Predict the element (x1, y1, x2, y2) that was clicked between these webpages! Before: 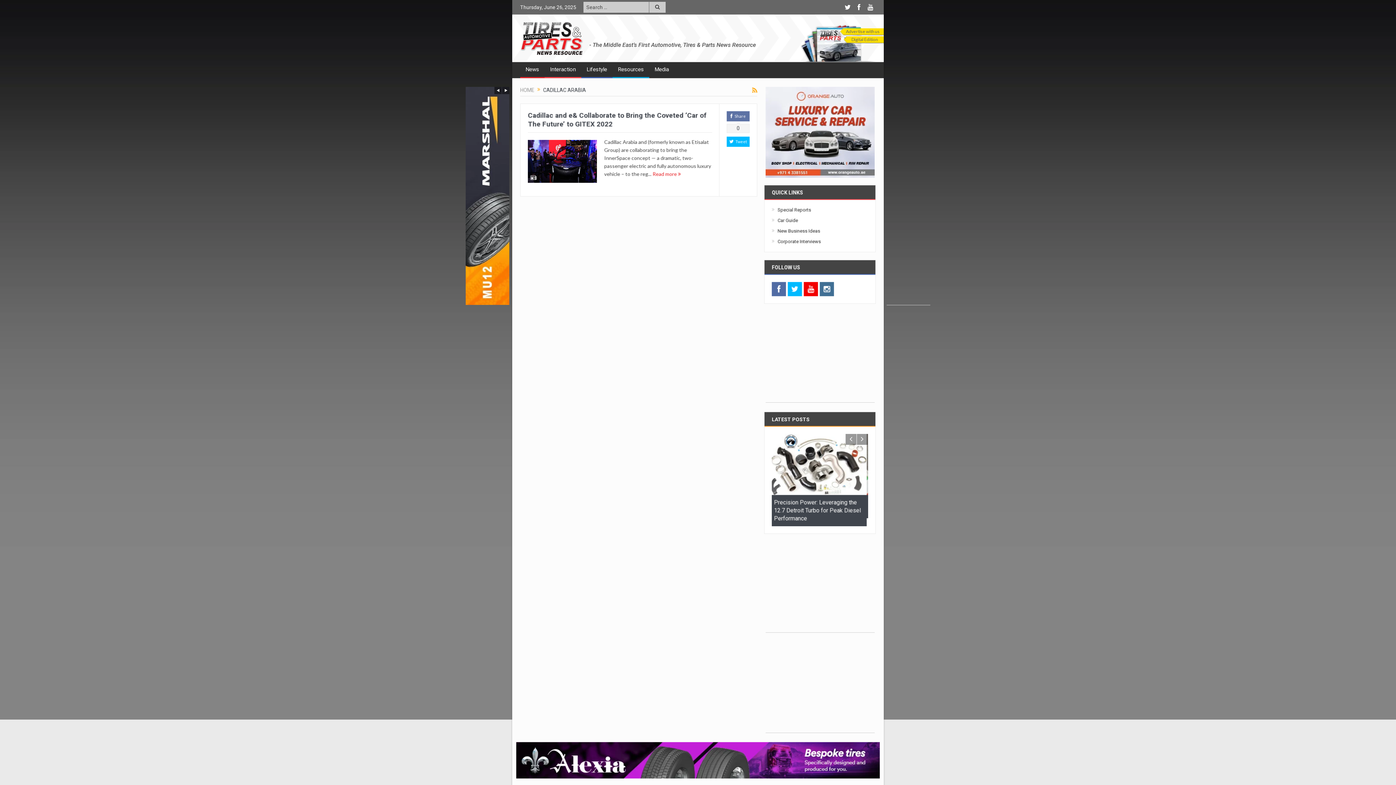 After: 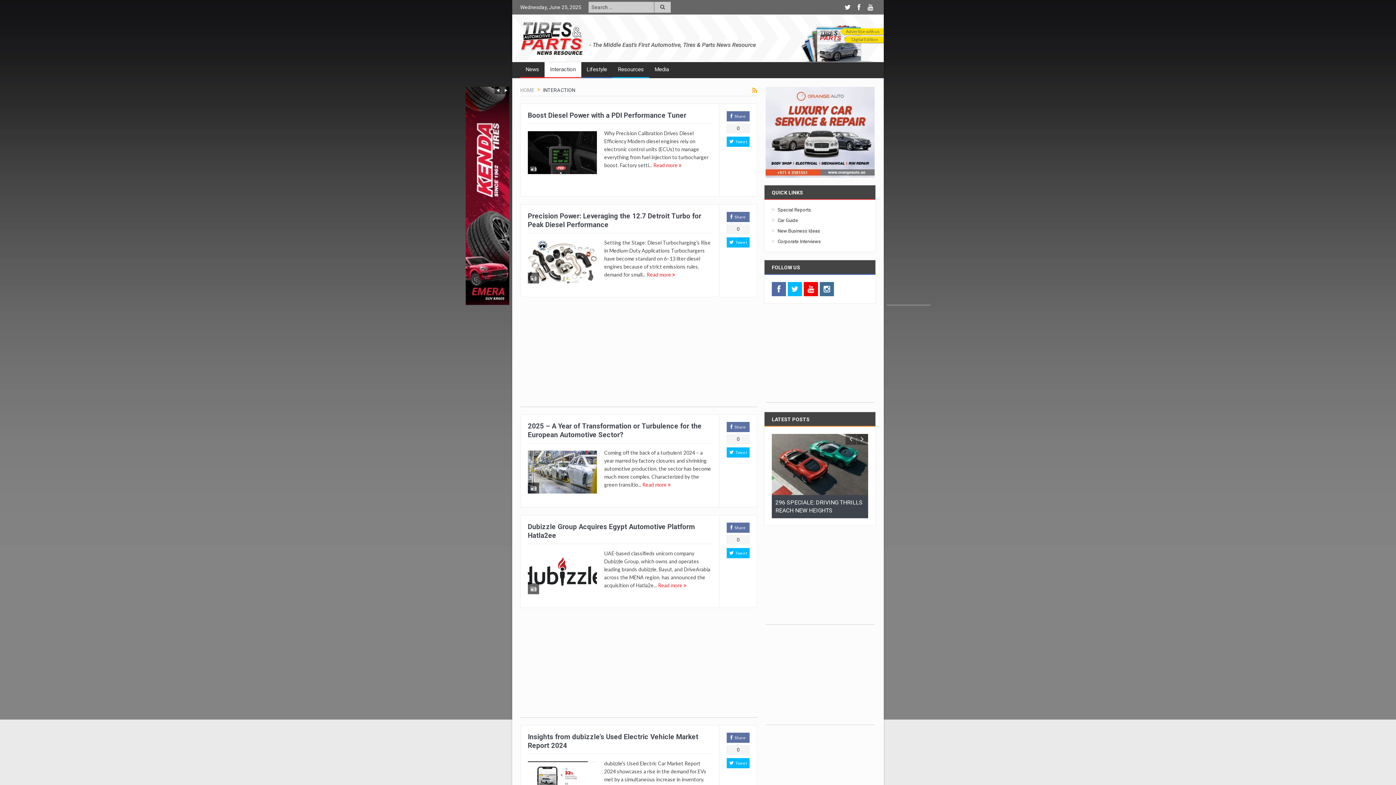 Action: bbox: (544, 62, 581, 77) label: Interaction